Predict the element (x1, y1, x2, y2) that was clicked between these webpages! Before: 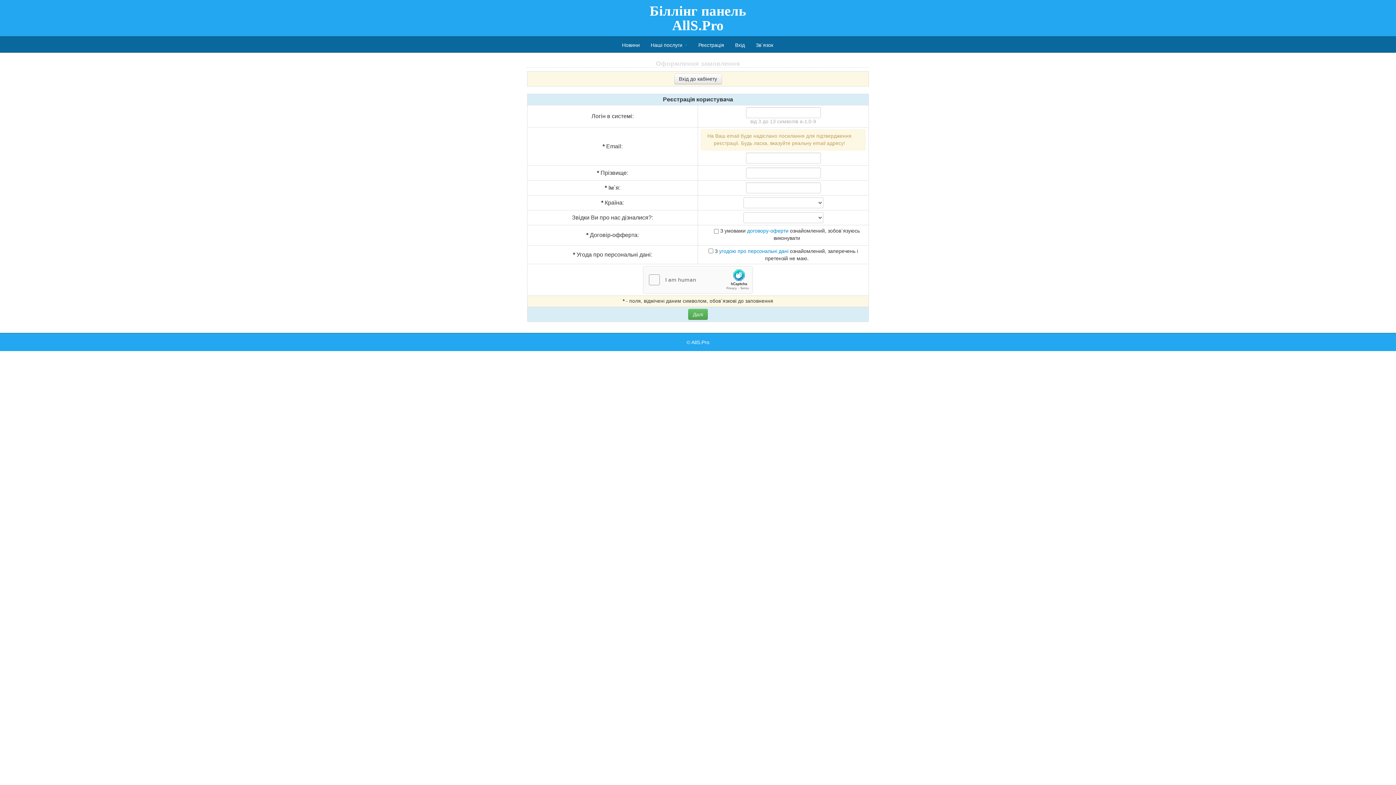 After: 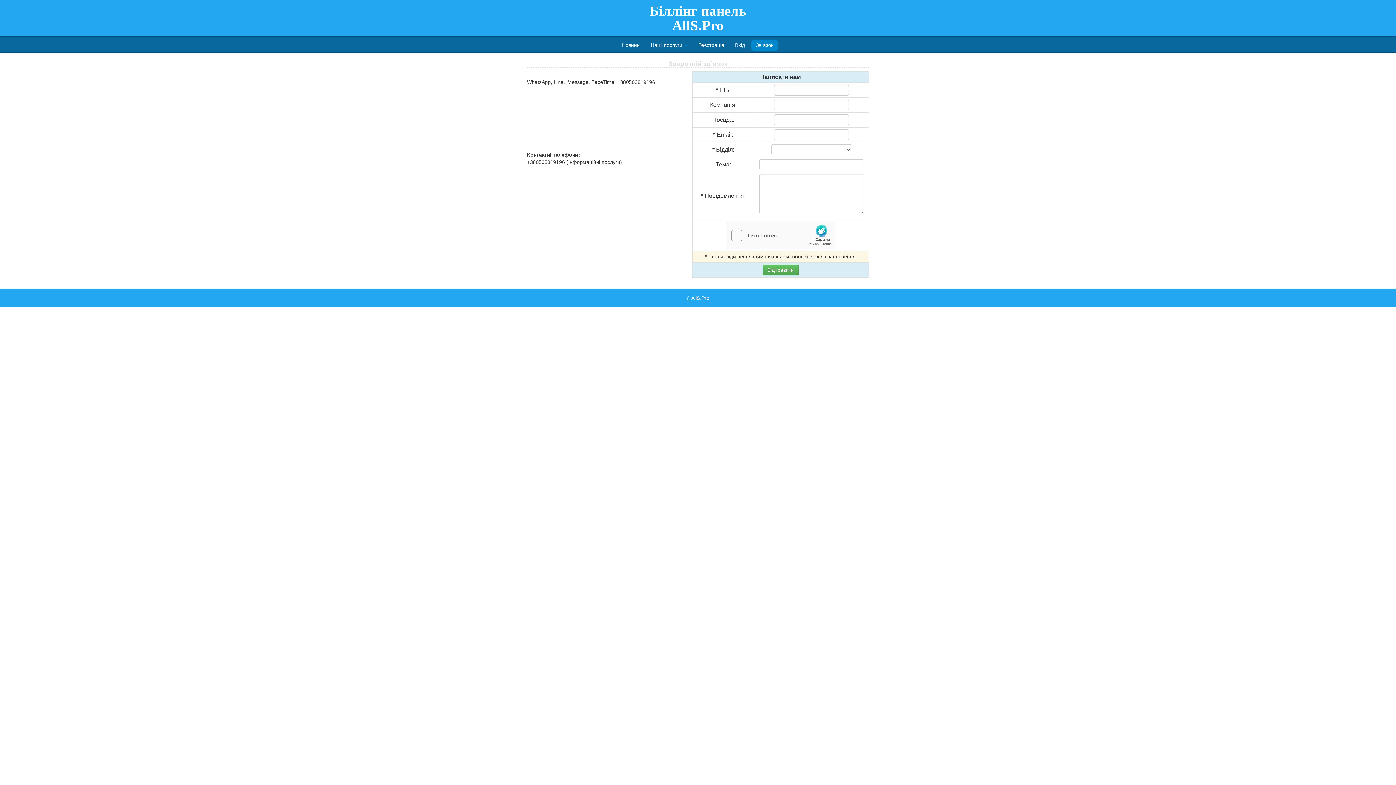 Action: label: Зв`язок bbox: (751, 39, 777, 50)